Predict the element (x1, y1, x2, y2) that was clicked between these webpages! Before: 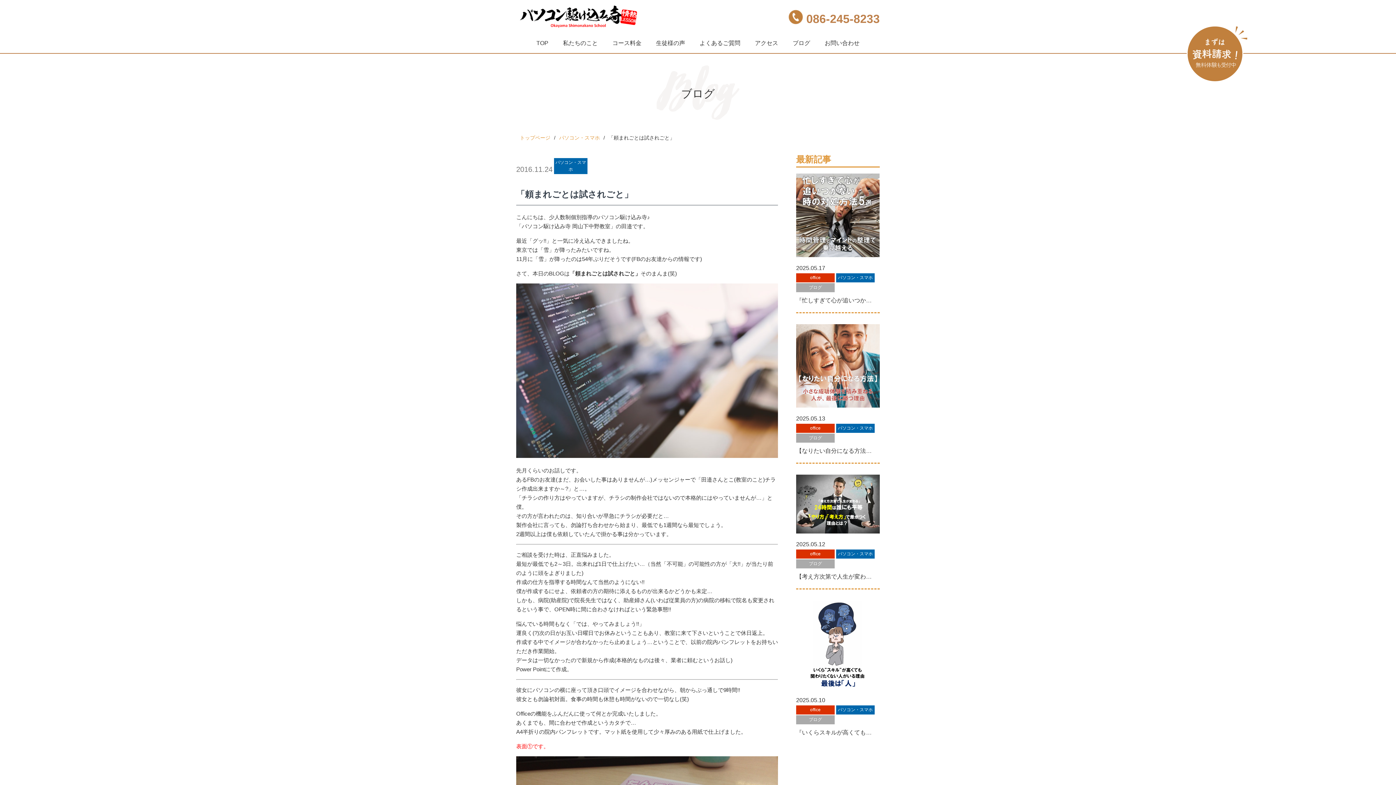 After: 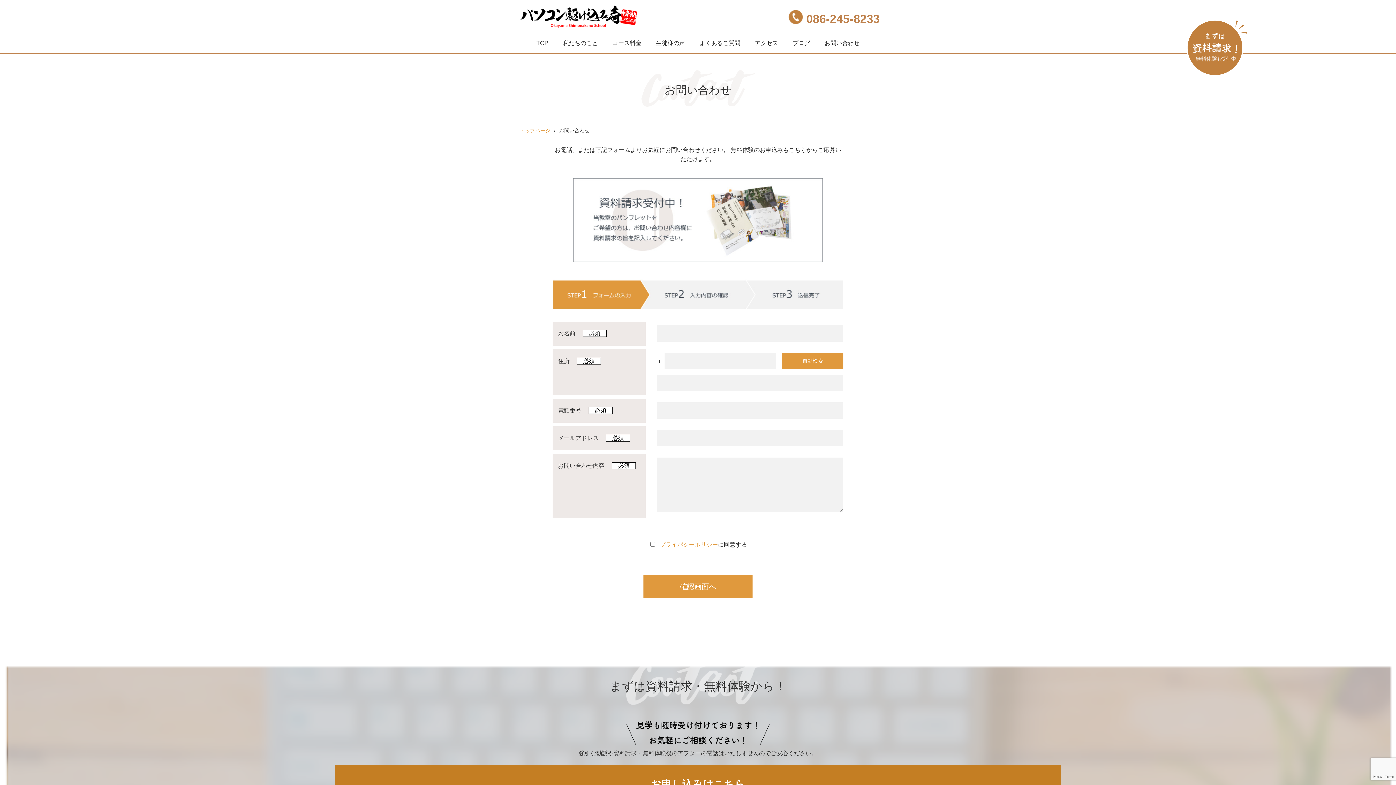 Action: label: お問い合わせ bbox: (824, 39, 859, 46)